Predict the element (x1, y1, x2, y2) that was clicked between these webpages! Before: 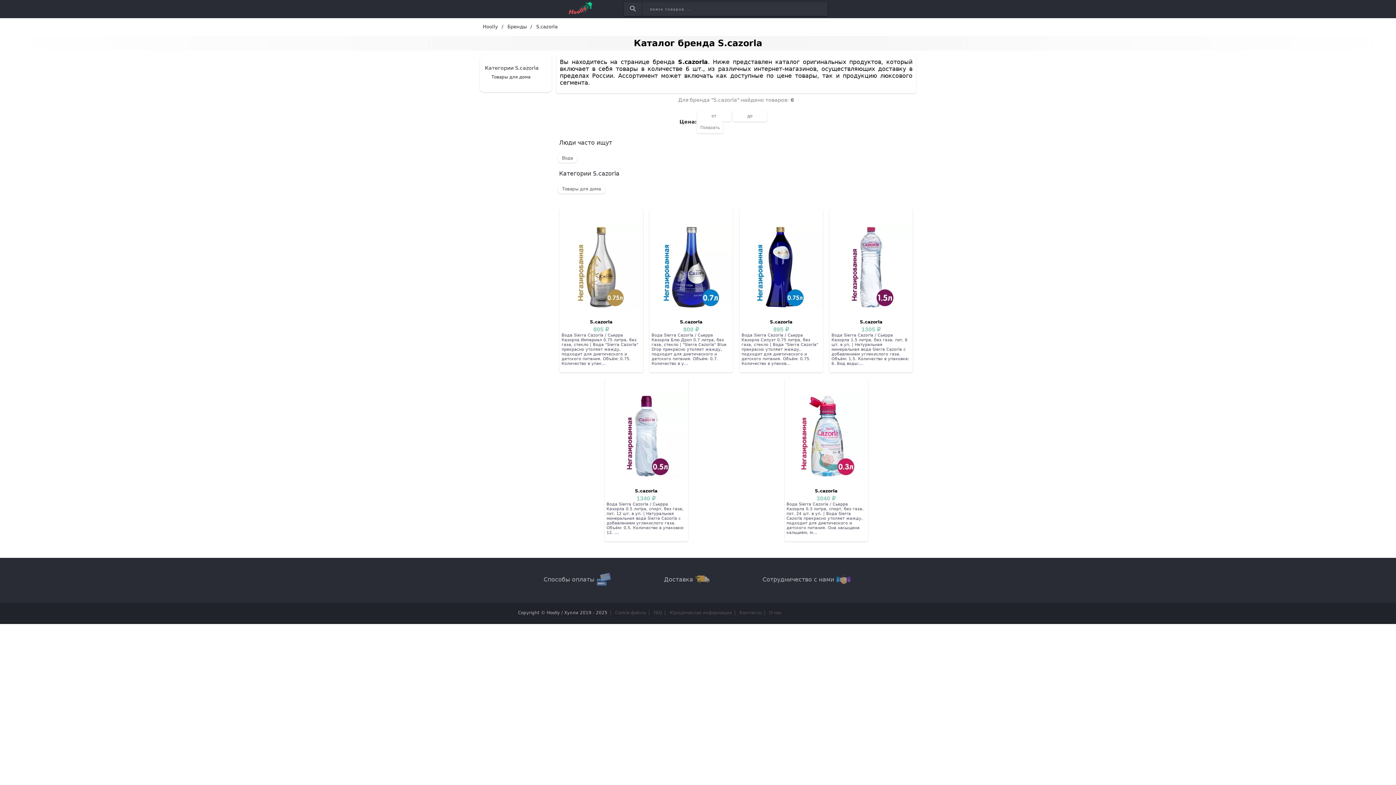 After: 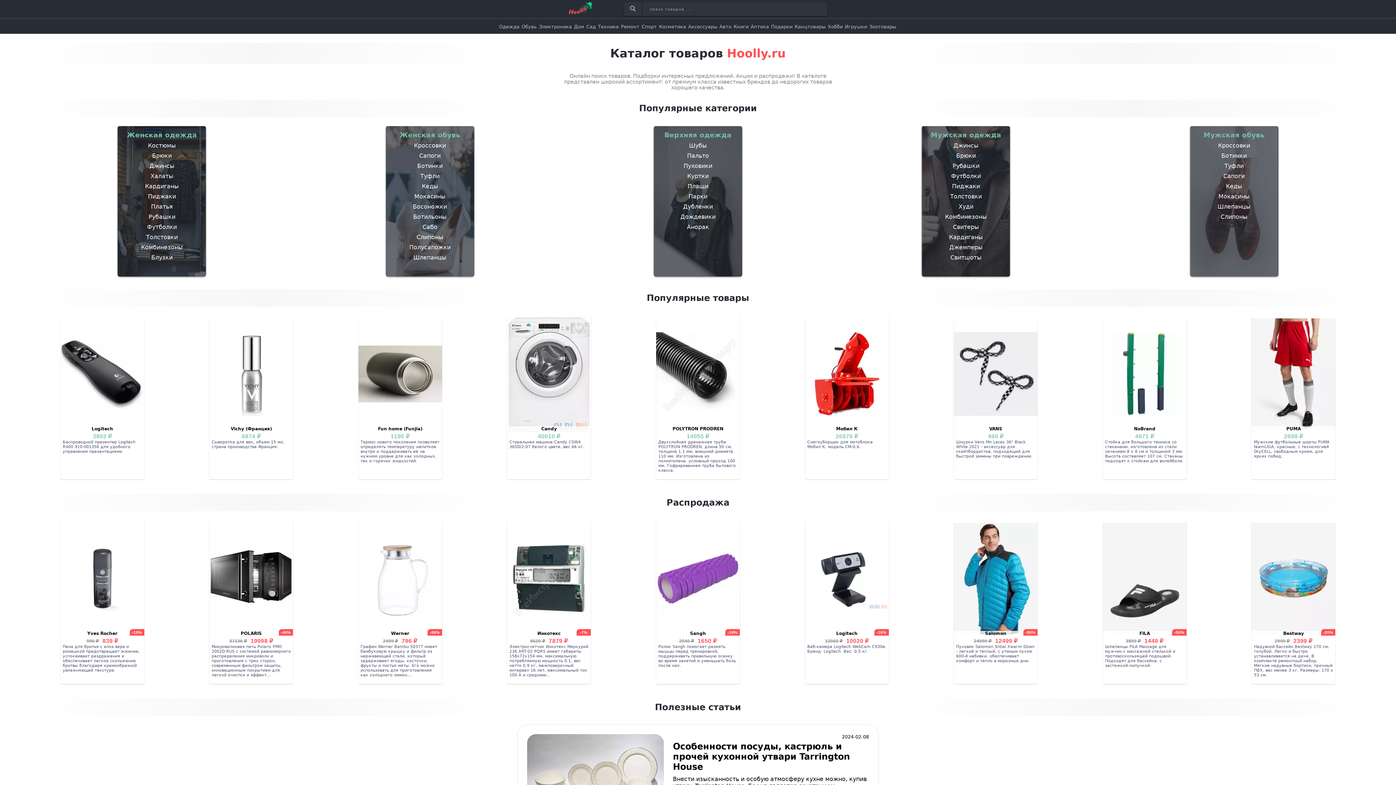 Action: bbox: (568, 9, 592, 16)